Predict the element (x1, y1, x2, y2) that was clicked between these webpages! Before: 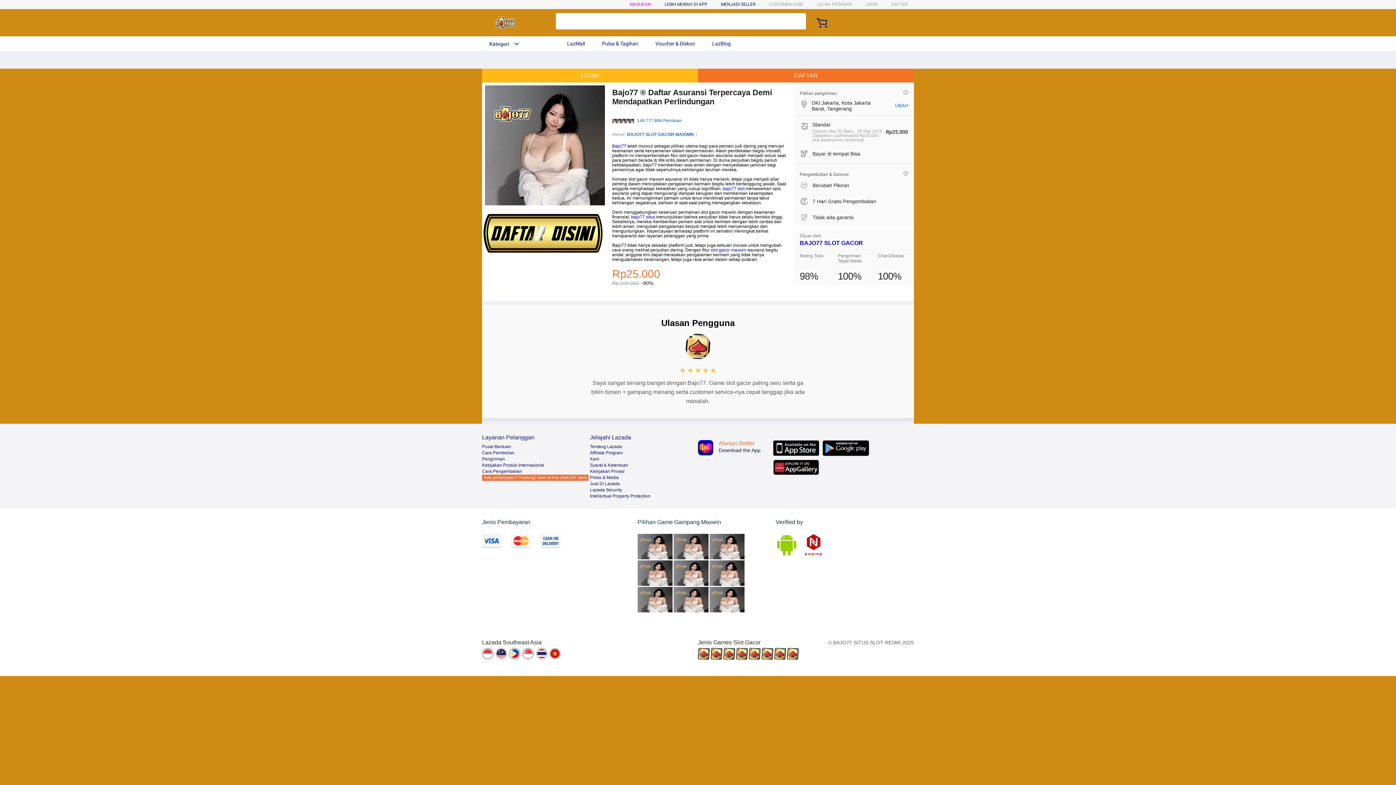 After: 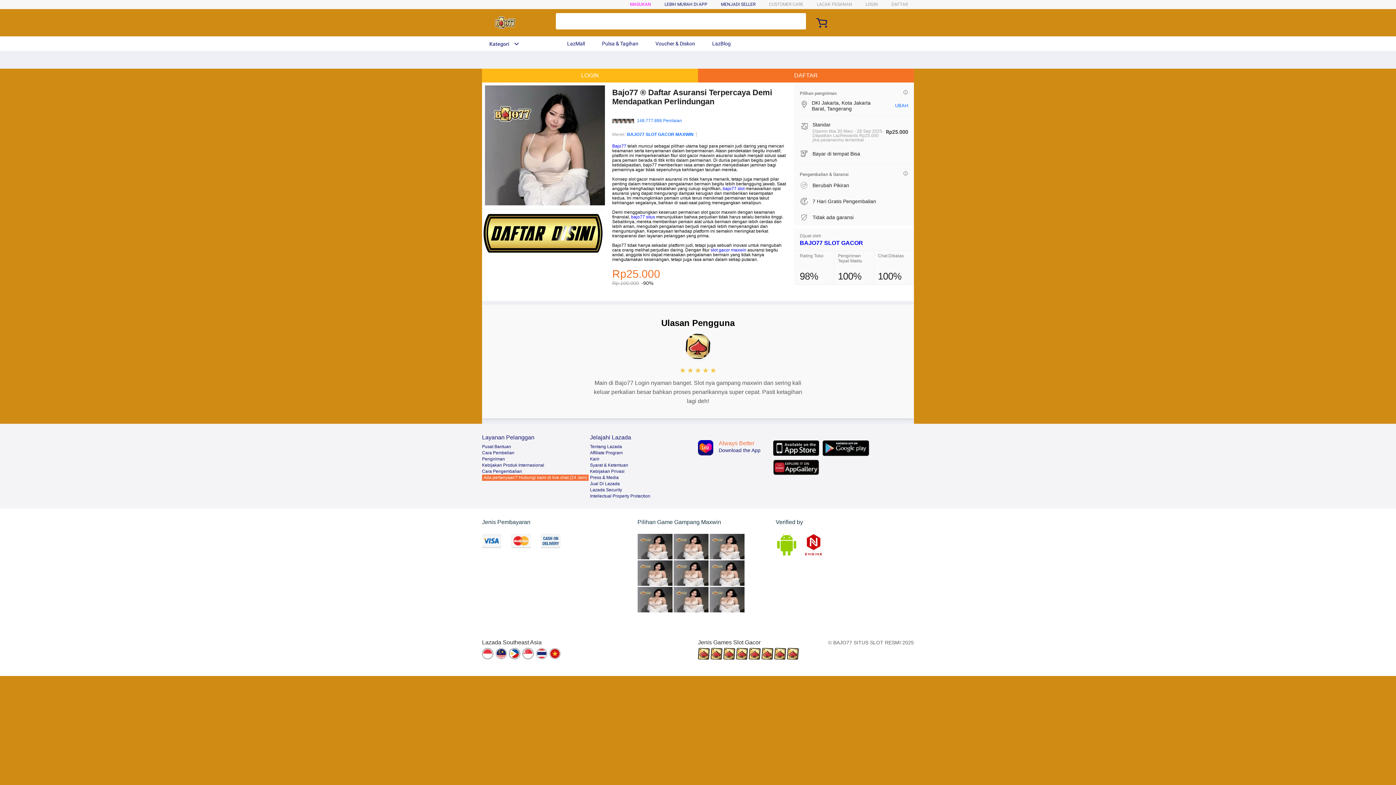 Action: bbox: (822, 440, 869, 456)